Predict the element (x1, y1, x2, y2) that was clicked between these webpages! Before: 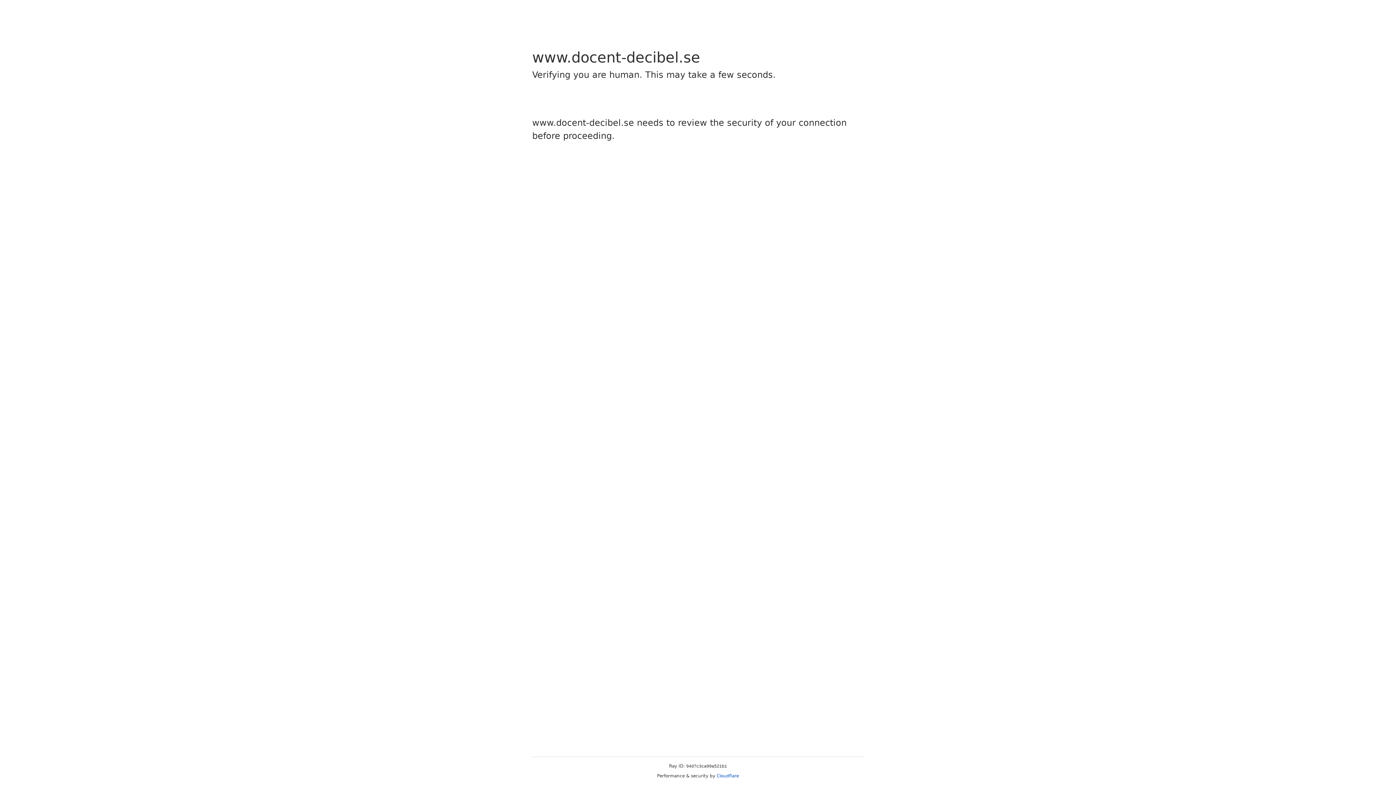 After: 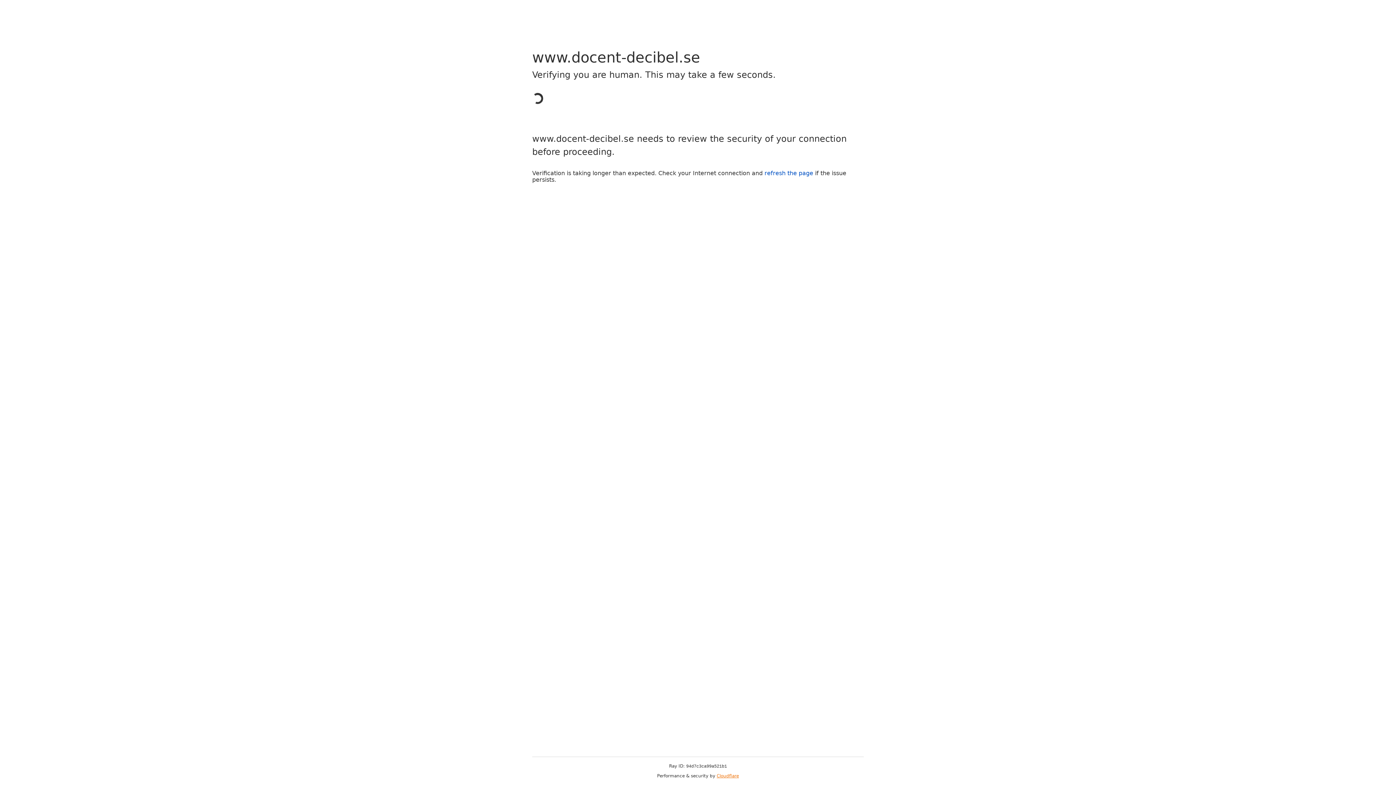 Action: bbox: (716, 773, 739, 778) label: Cloudflare